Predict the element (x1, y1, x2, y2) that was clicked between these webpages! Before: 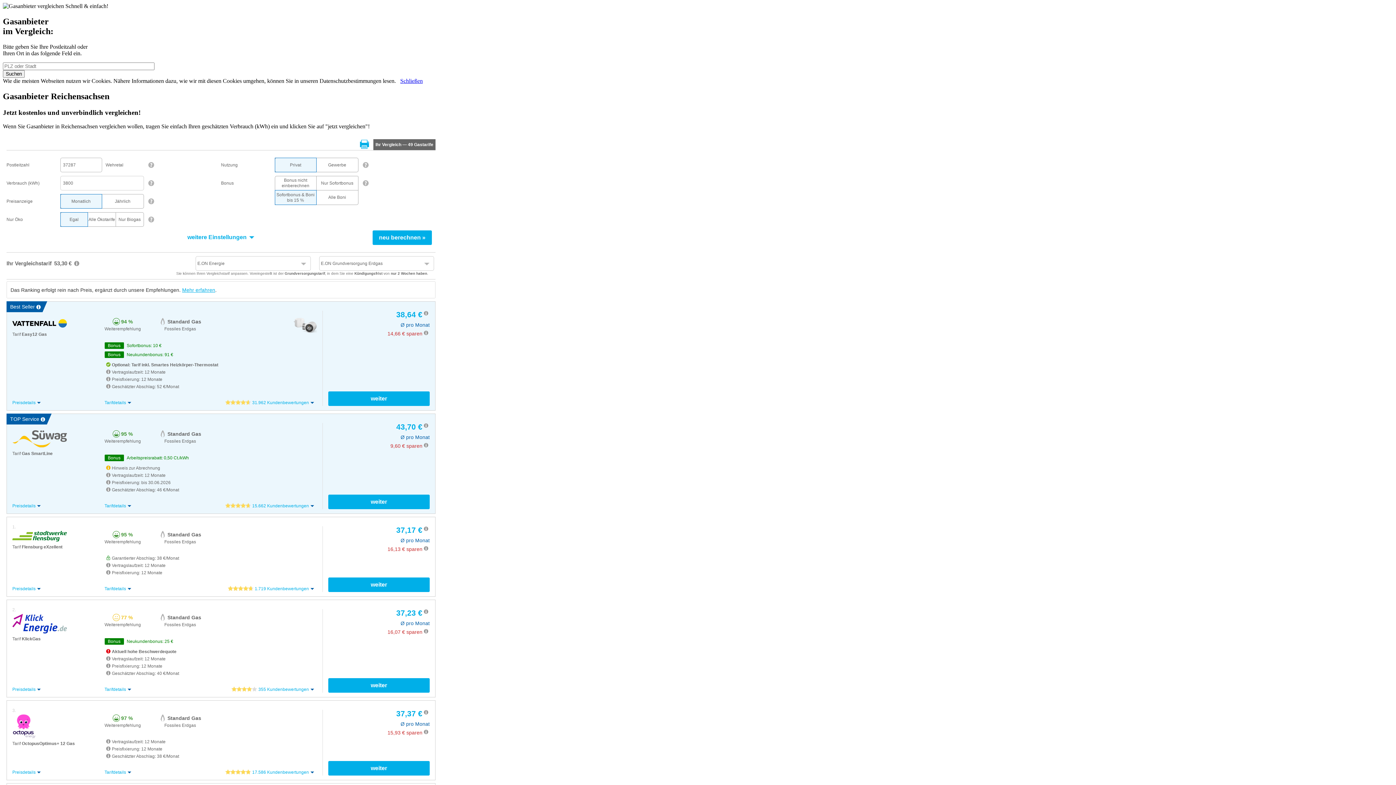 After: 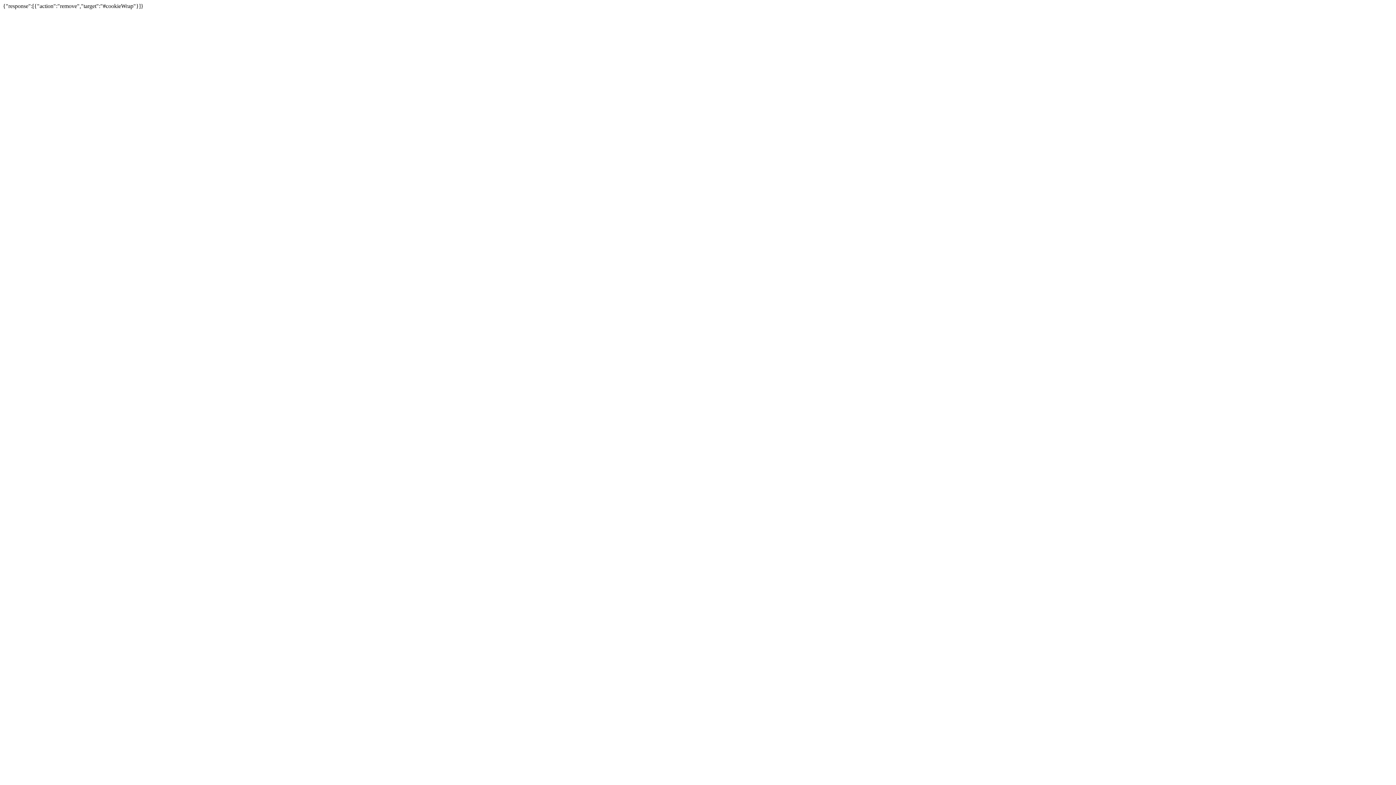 Action: bbox: (400, 77, 422, 83) label: Schließen